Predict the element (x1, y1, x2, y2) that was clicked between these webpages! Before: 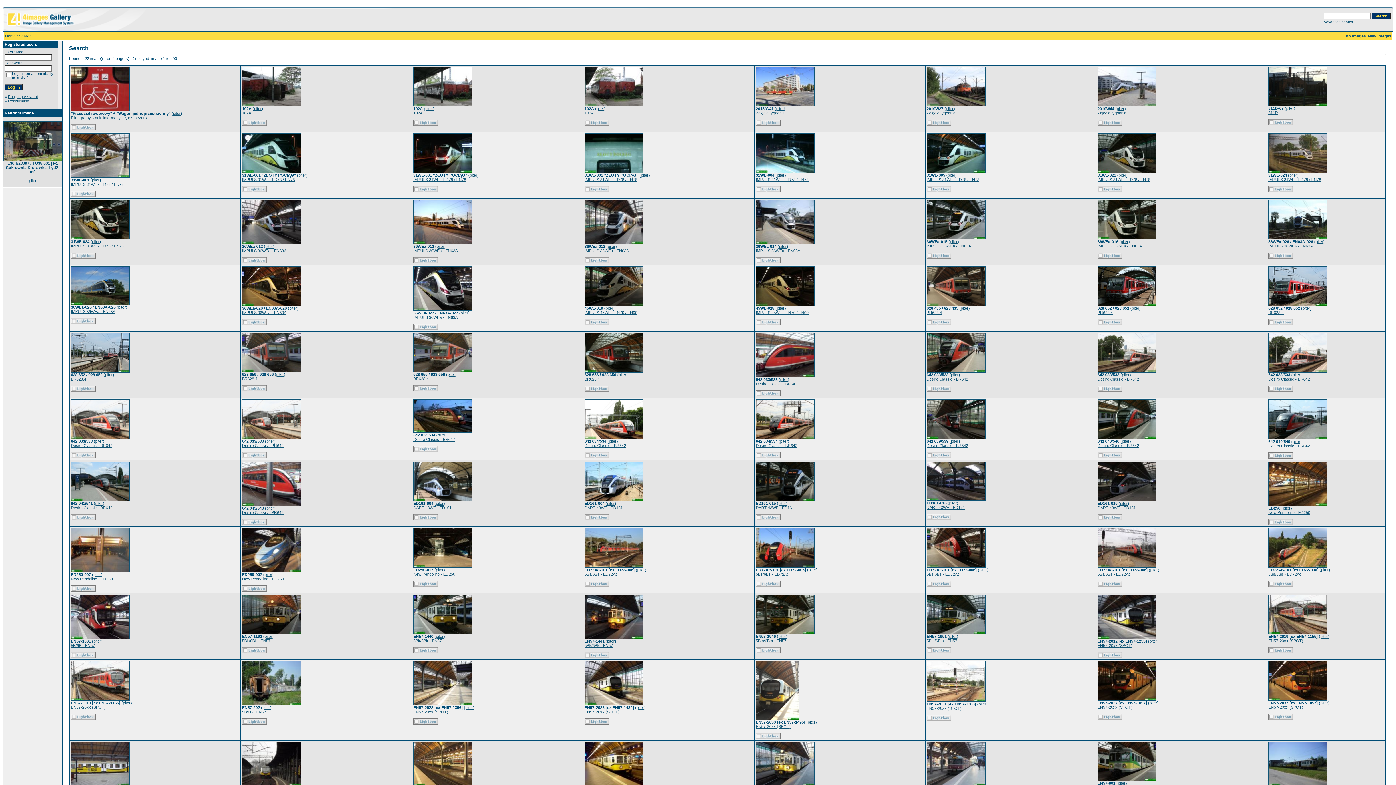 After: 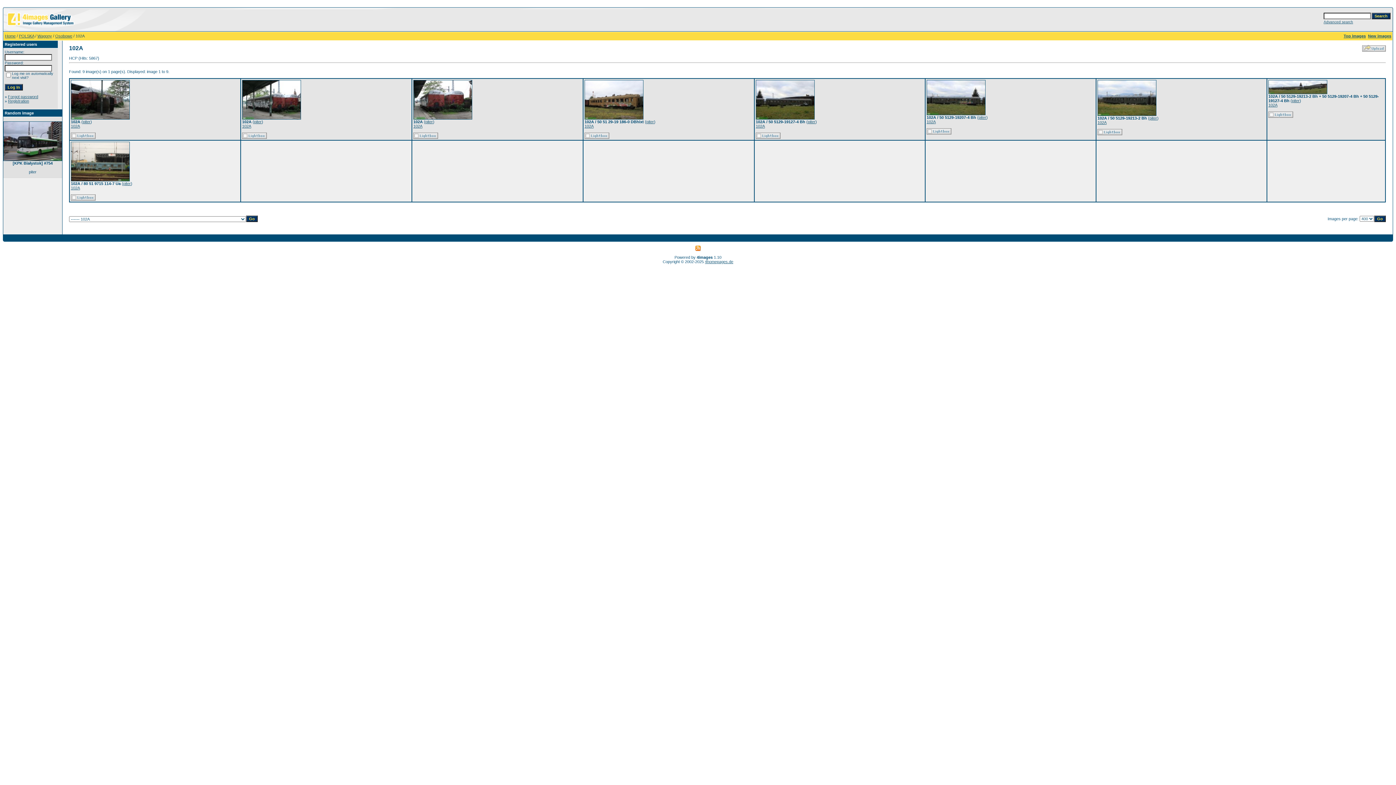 Action: label: 102A bbox: (242, 110, 251, 115)